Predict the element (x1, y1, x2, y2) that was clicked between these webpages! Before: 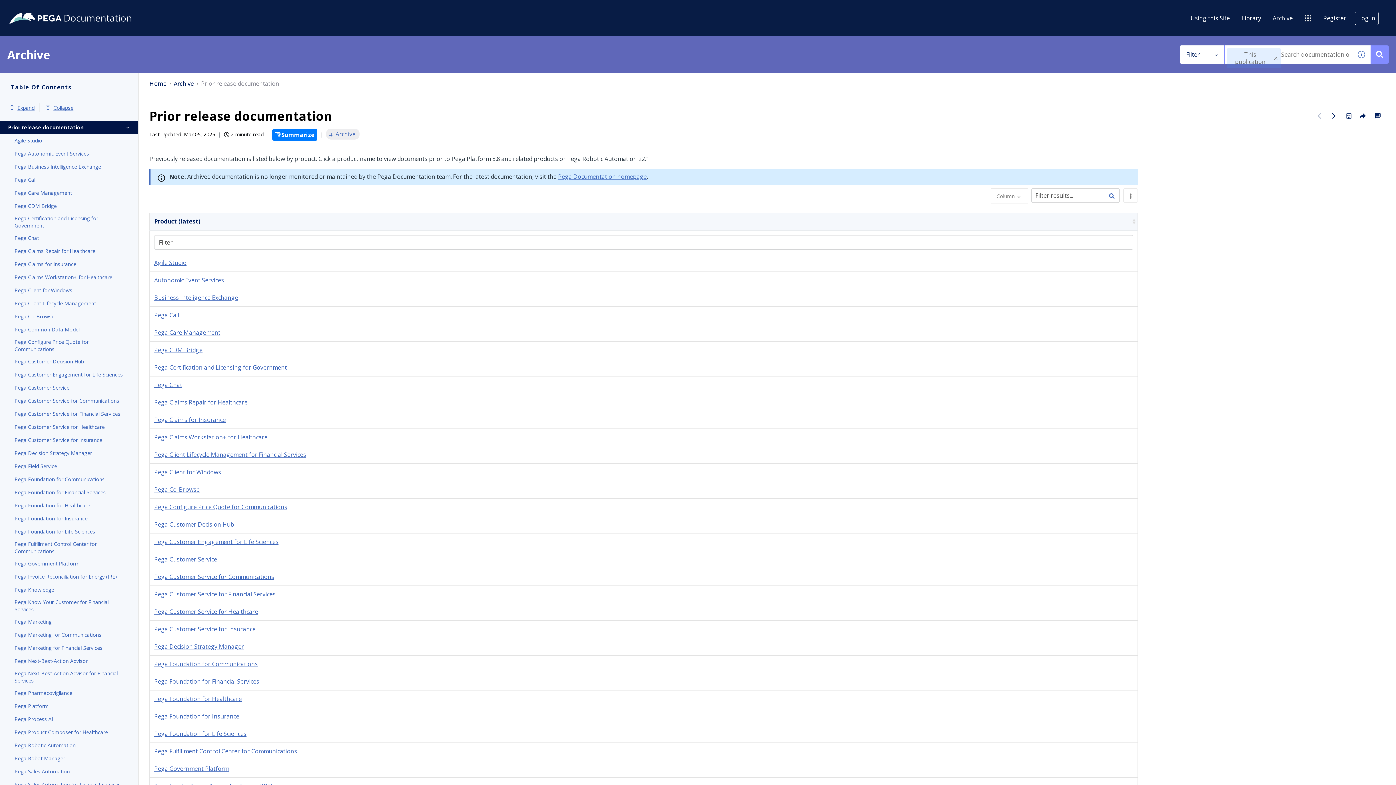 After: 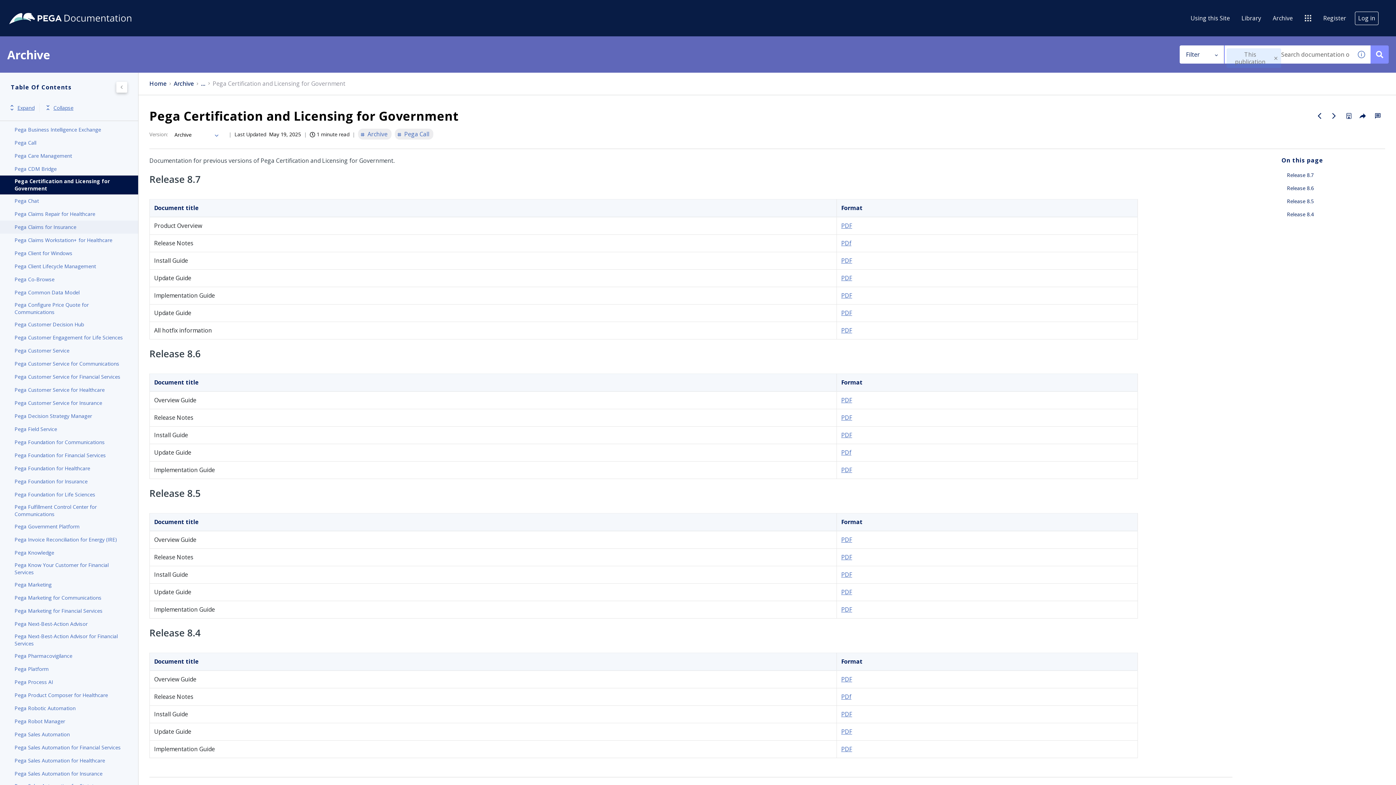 Action: bbox: (14, 214, 123, 229) label: Pega Certification and Licensing for Government